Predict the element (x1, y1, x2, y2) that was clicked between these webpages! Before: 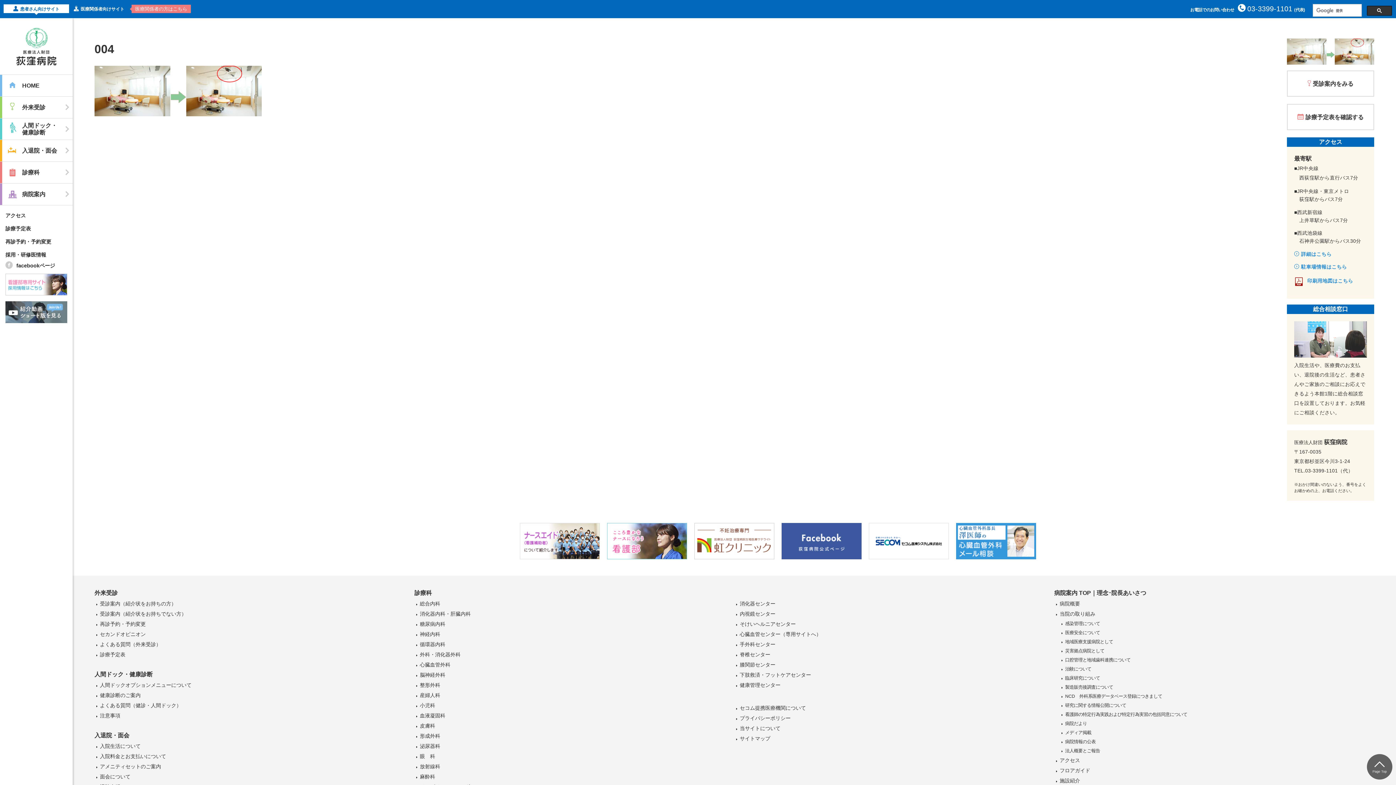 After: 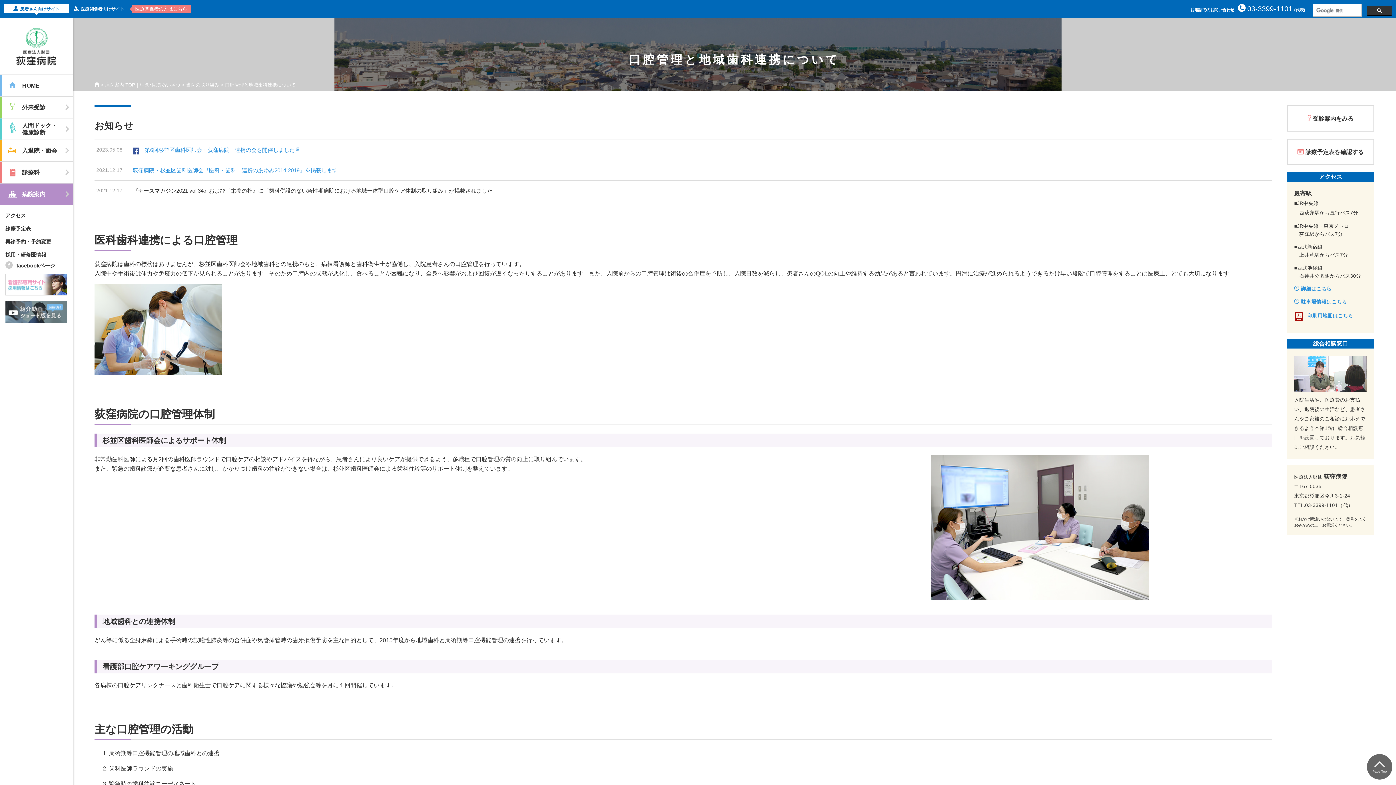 Action: bbox: (1065, 657, 1130, 662) label: 口腔管理と地域歯科連携について